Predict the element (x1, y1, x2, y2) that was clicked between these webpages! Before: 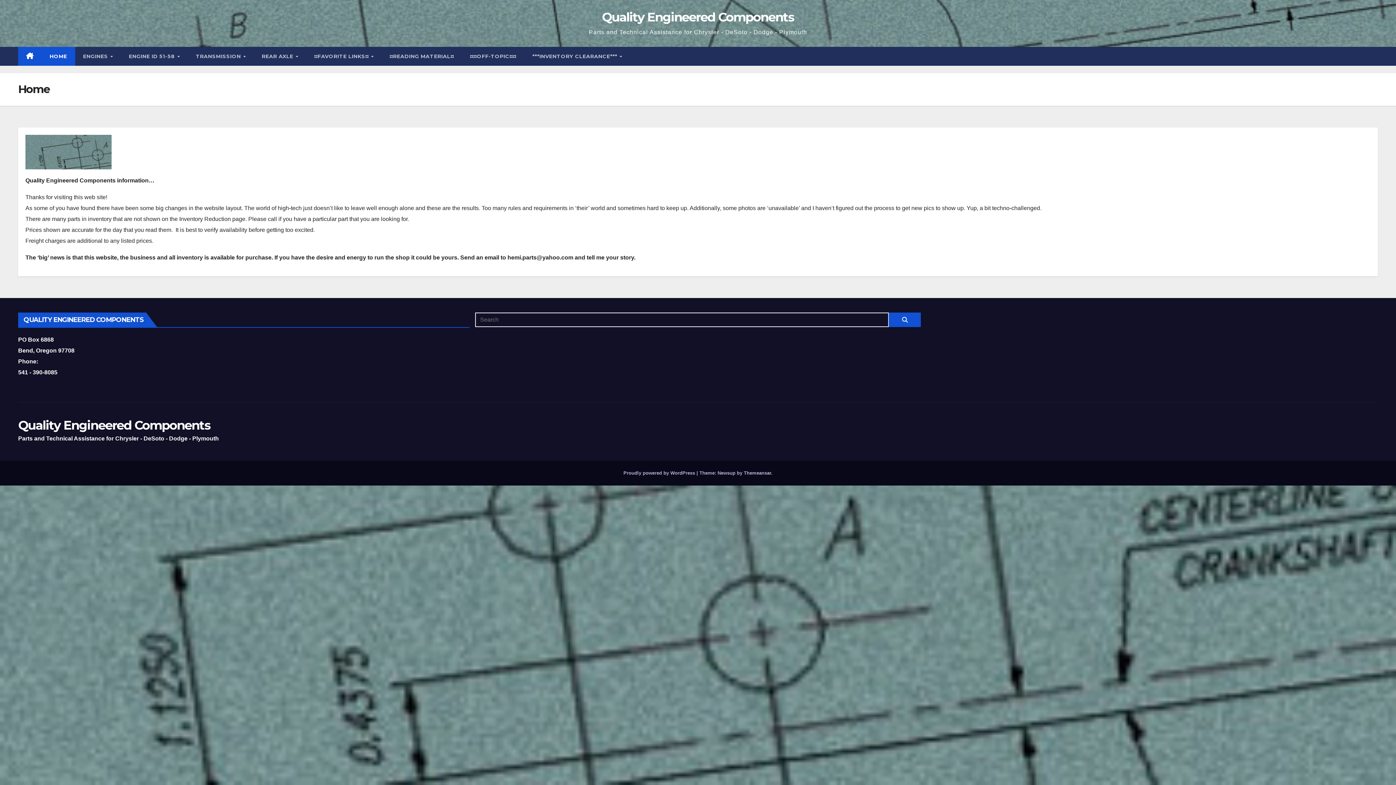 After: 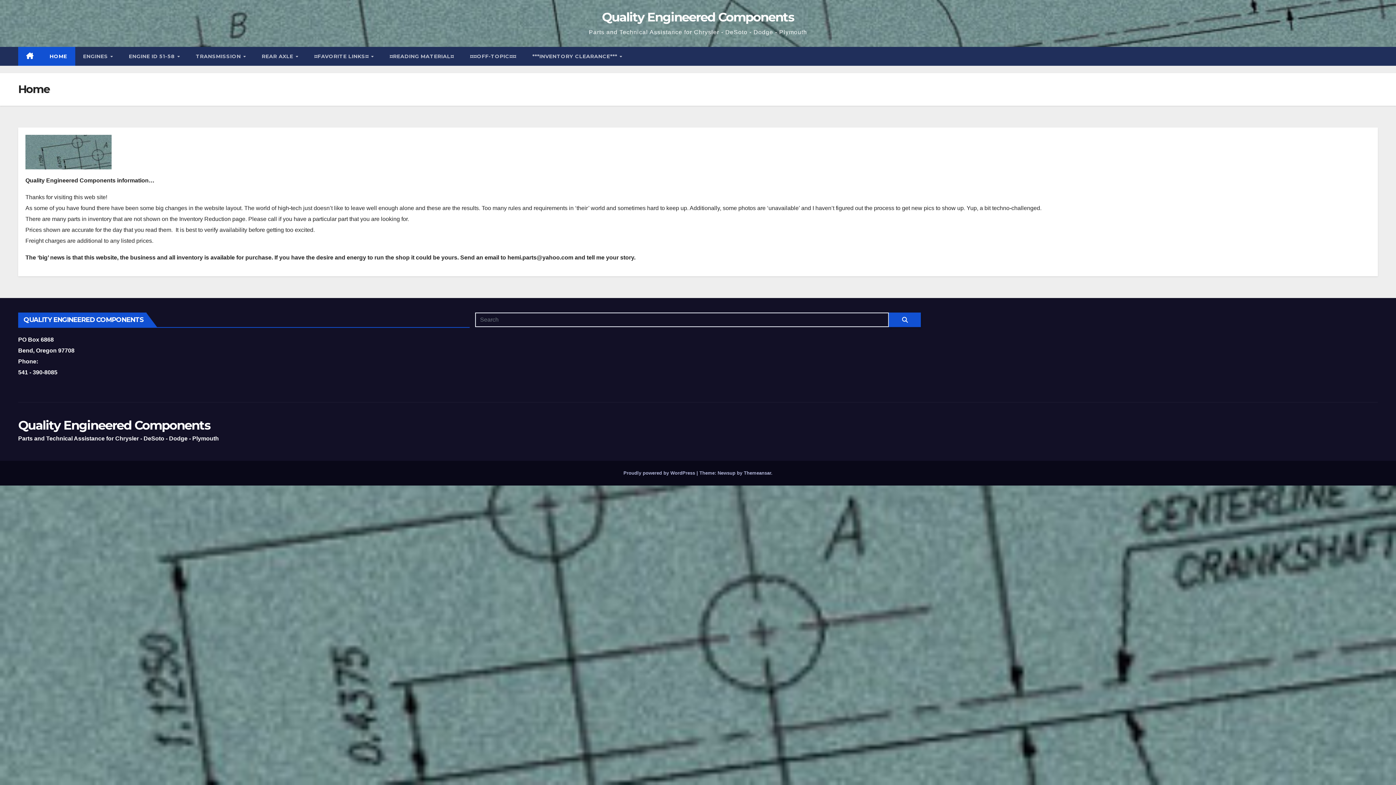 Action: bbox: (18, 46, 41, 65)